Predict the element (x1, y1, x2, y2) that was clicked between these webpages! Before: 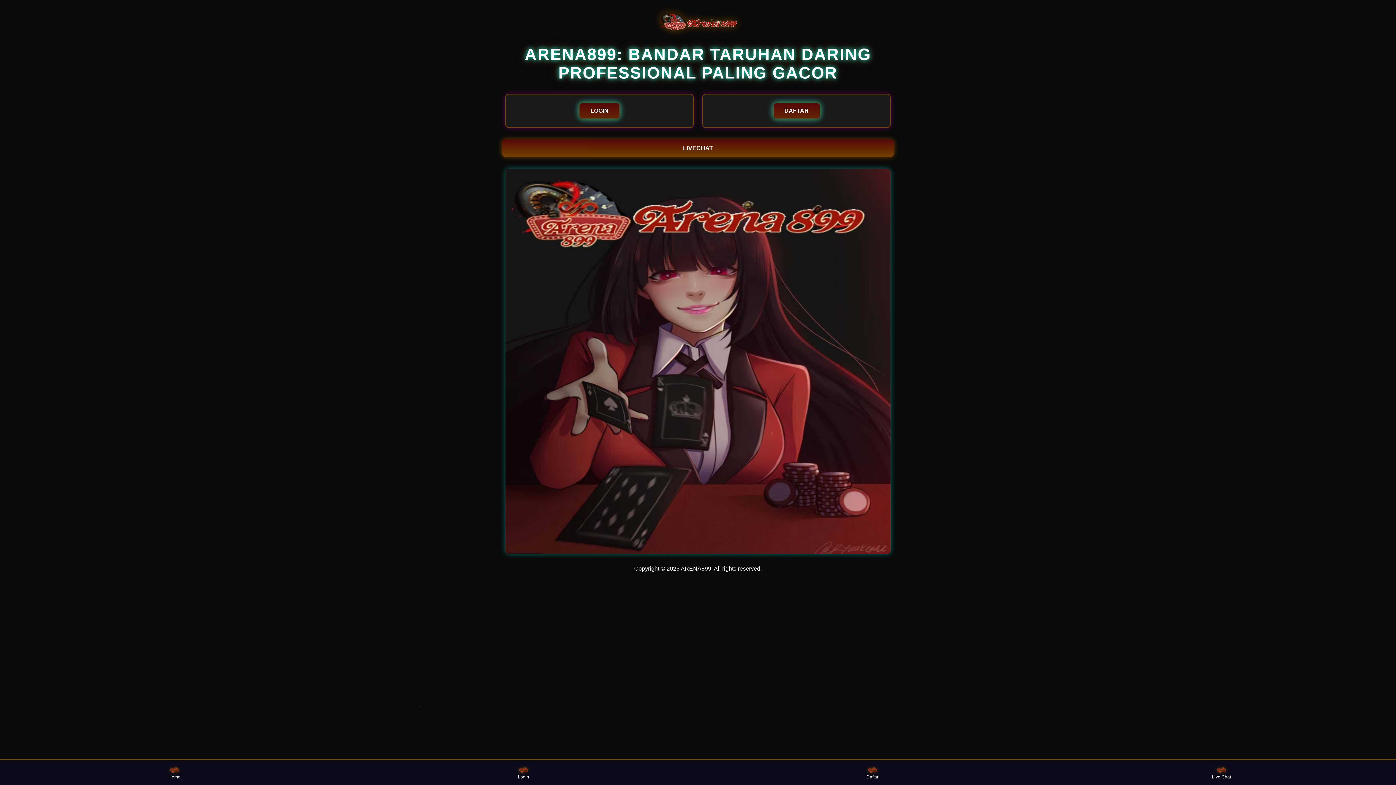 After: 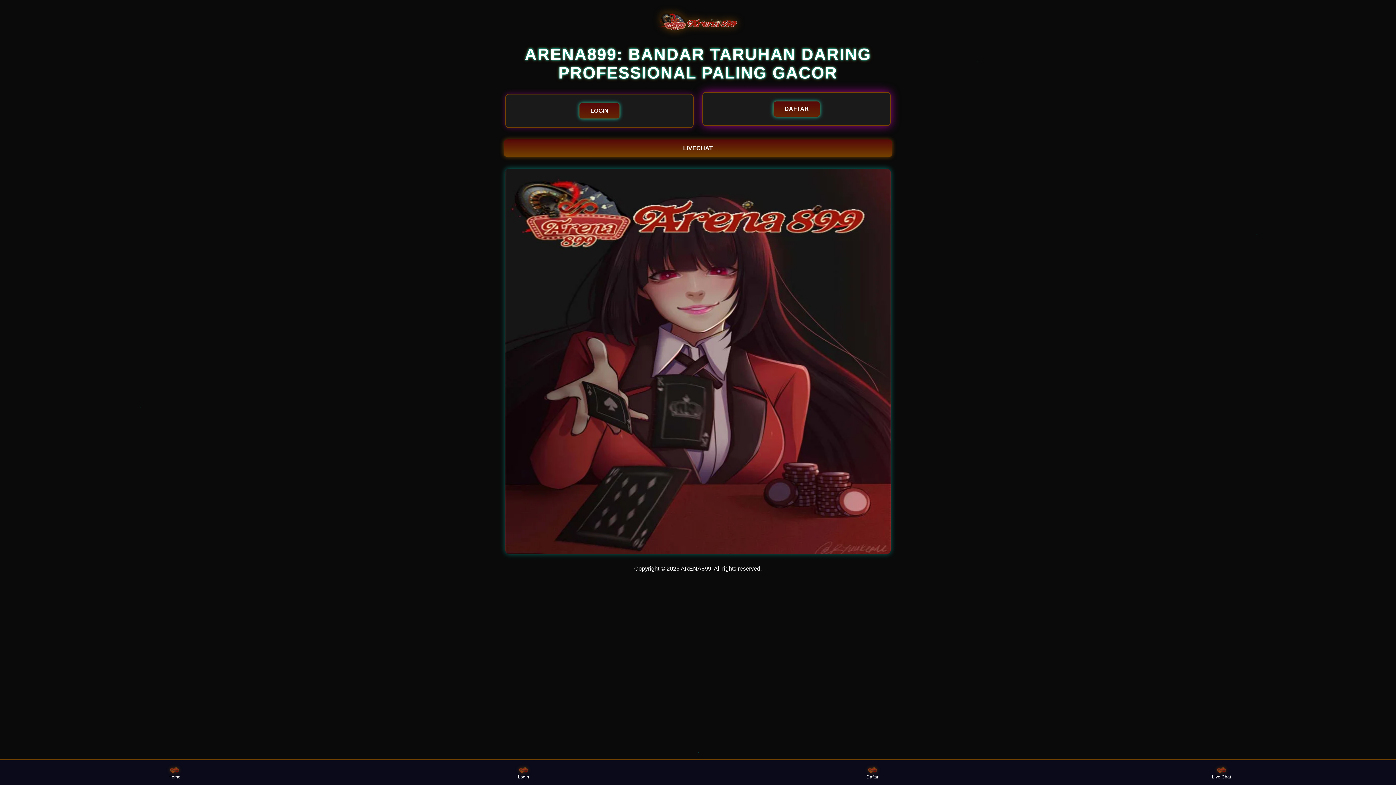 Action: label: Daftar di ARENA899 bbox: (773, 103, 819, 118)